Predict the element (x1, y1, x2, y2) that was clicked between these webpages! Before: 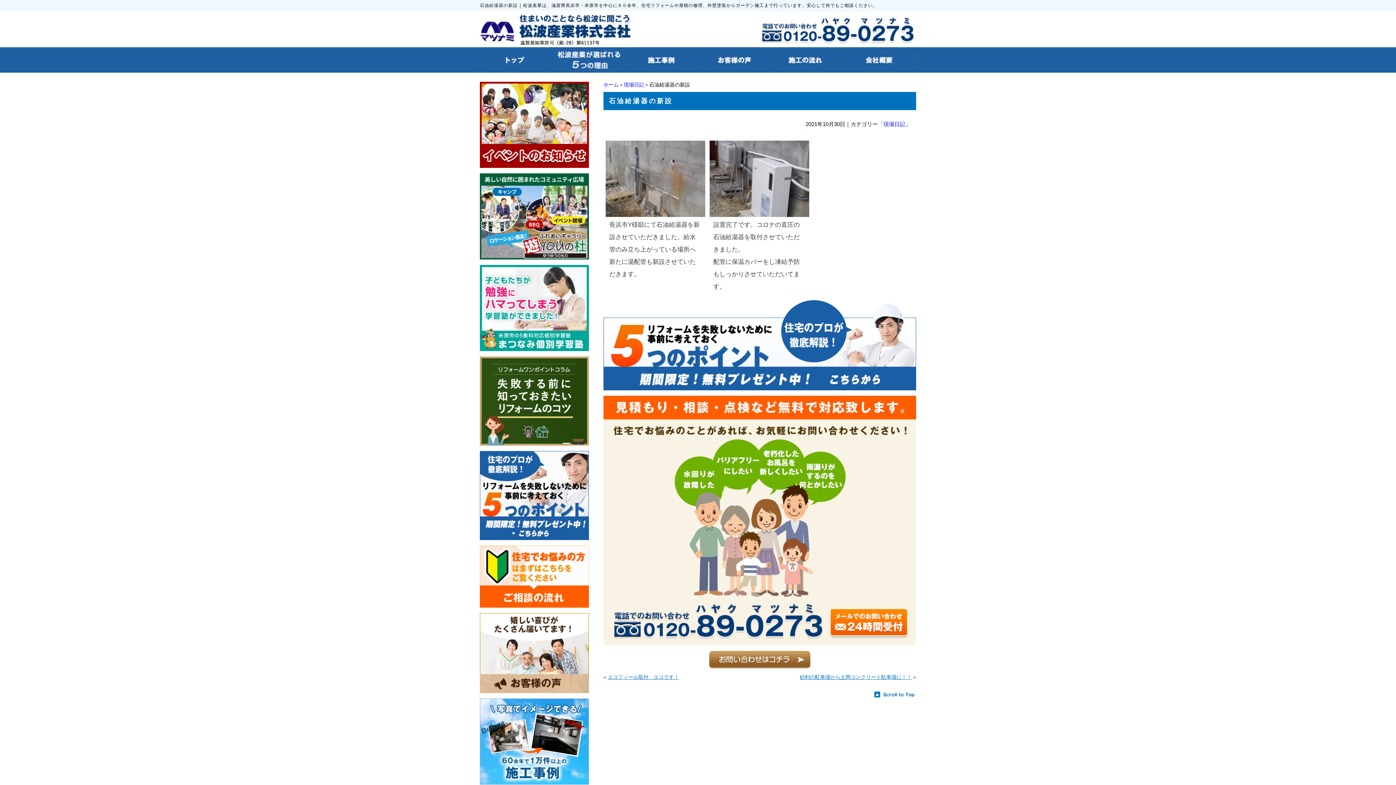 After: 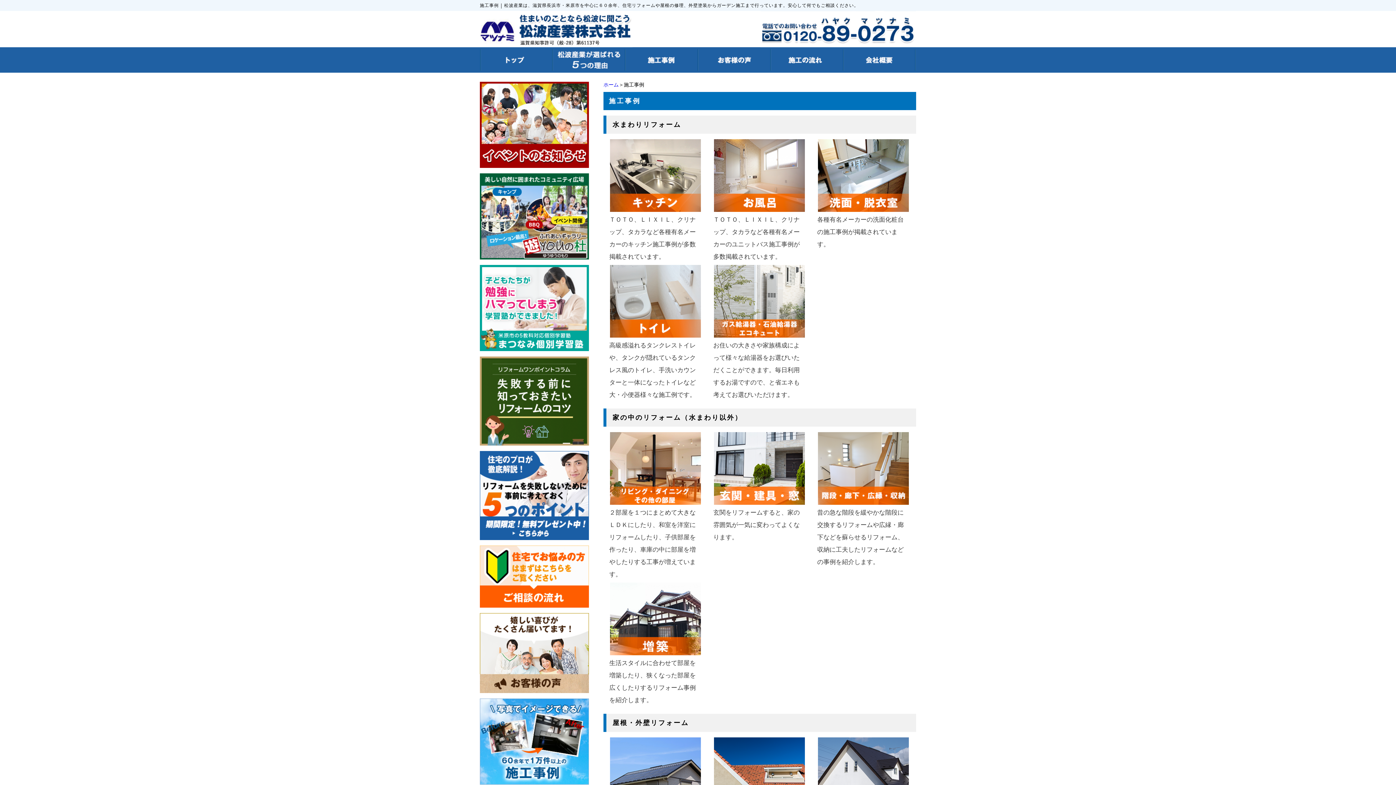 Action: bbox: (625, 66, 698, 72)